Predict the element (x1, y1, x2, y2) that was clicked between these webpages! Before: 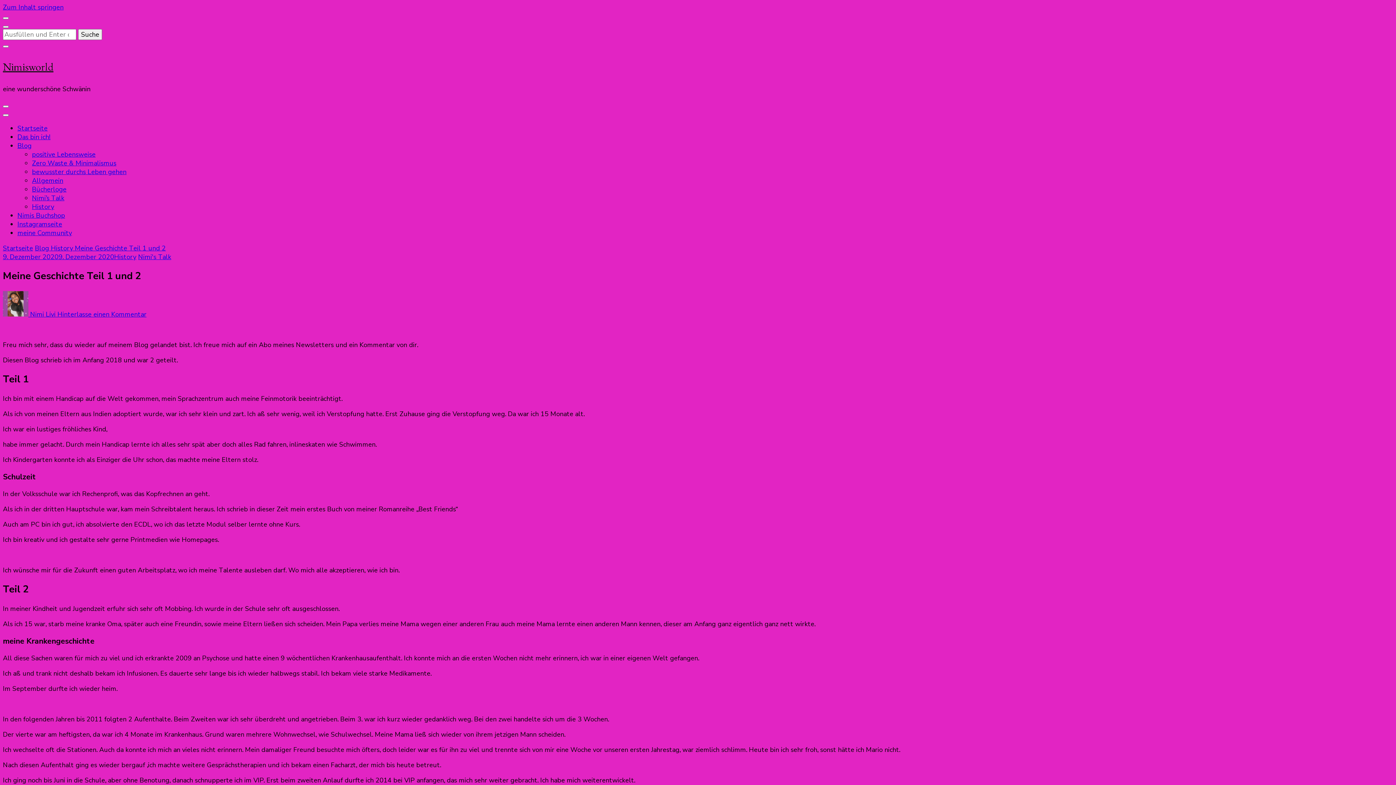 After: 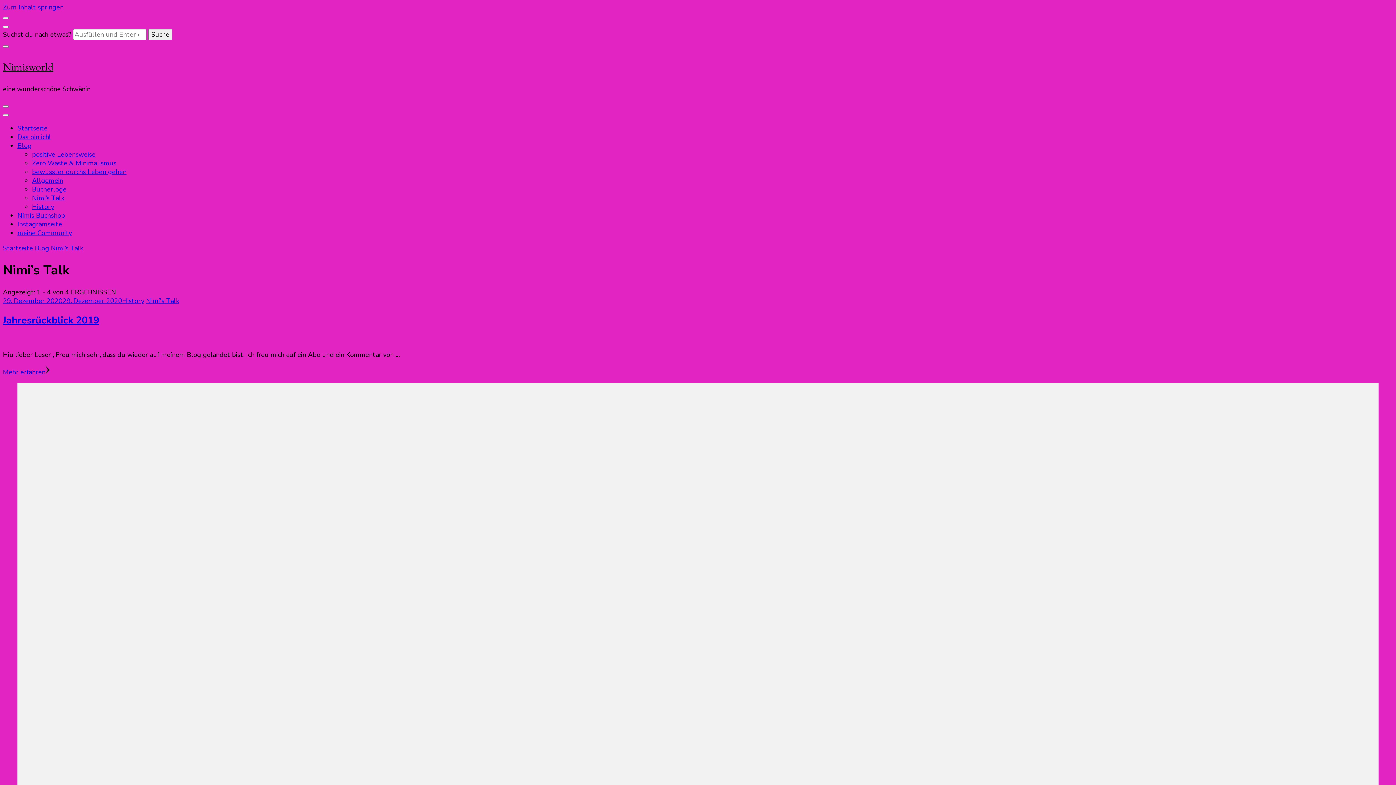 Action: label: Nimi's Talk bbox: (138, 252, 171, 261)